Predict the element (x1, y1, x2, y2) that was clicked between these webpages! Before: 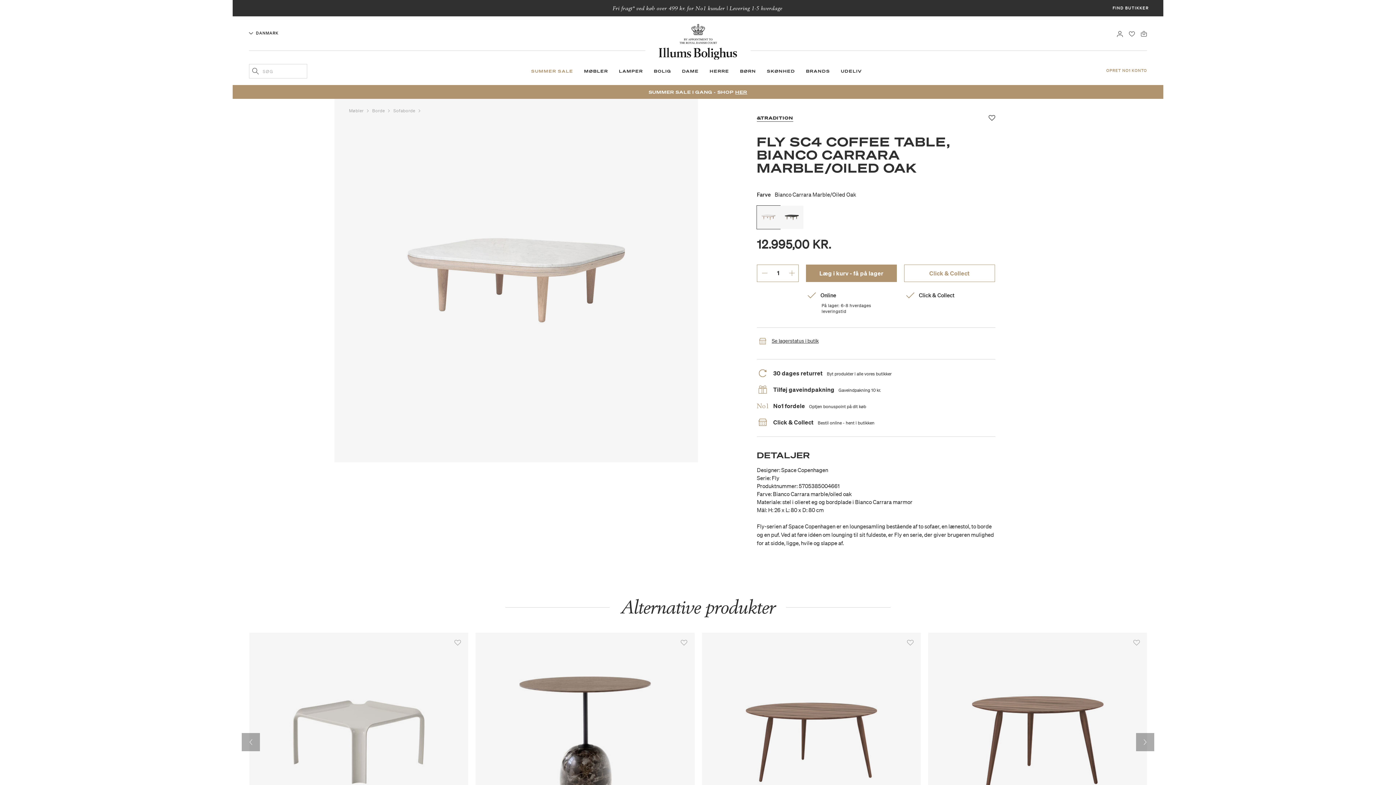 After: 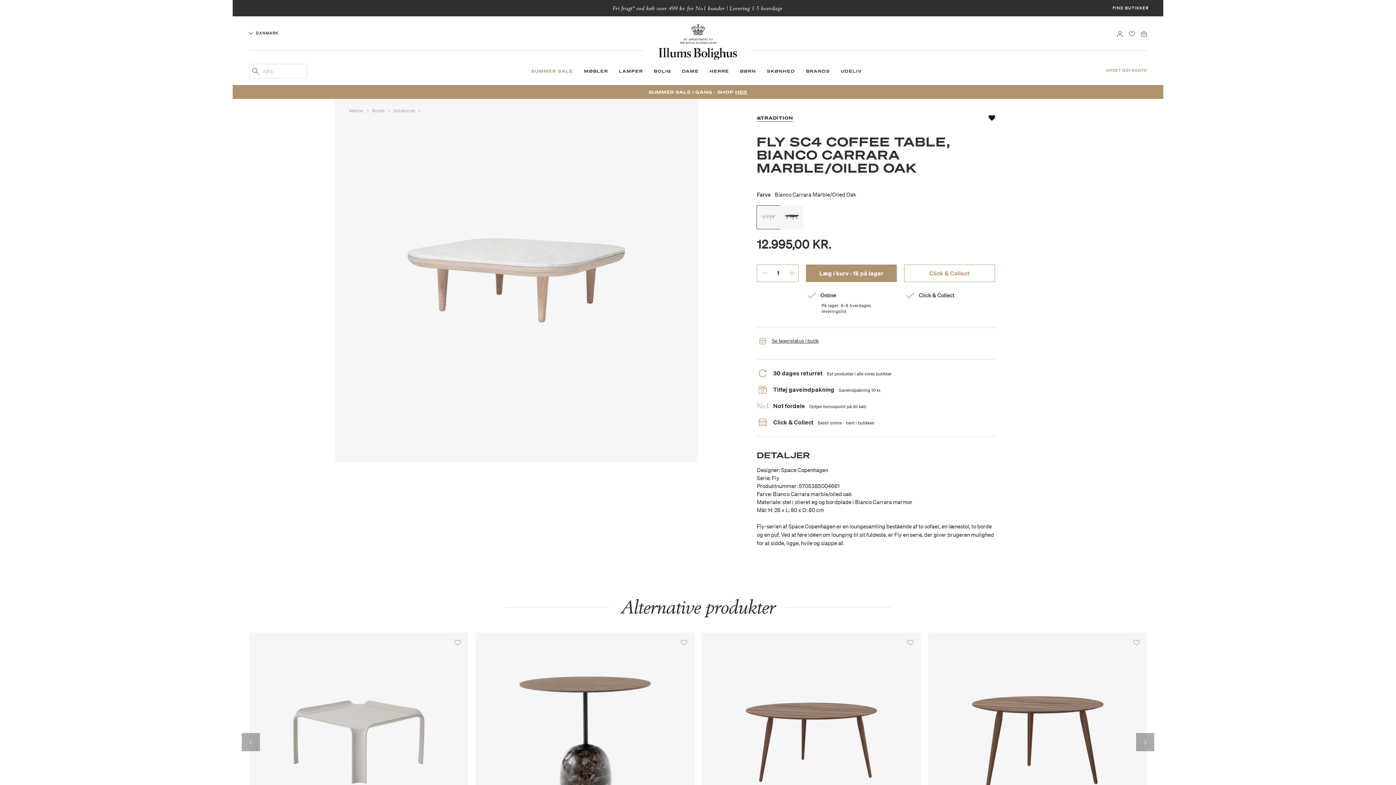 Action: label: Favoritter bbox: (985, 113, 998, 122)